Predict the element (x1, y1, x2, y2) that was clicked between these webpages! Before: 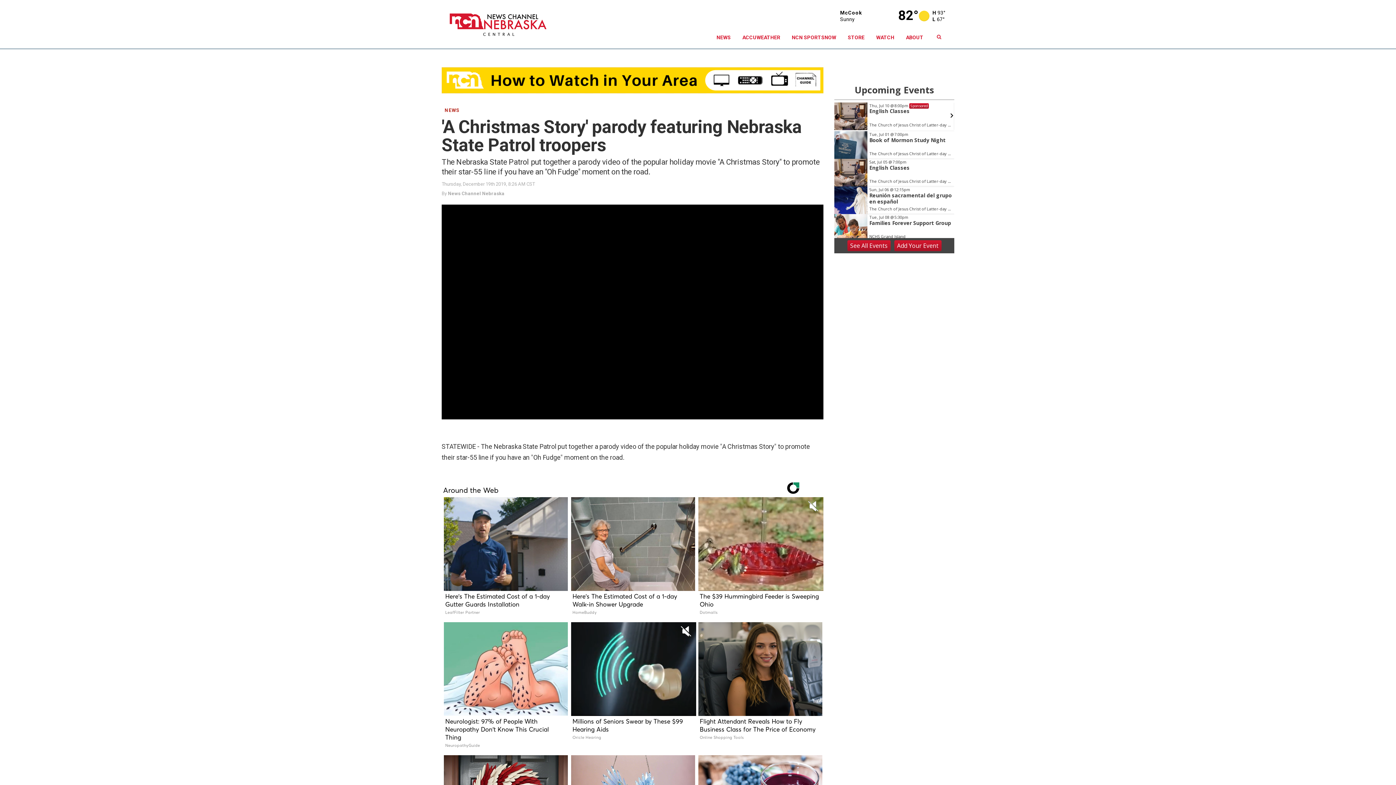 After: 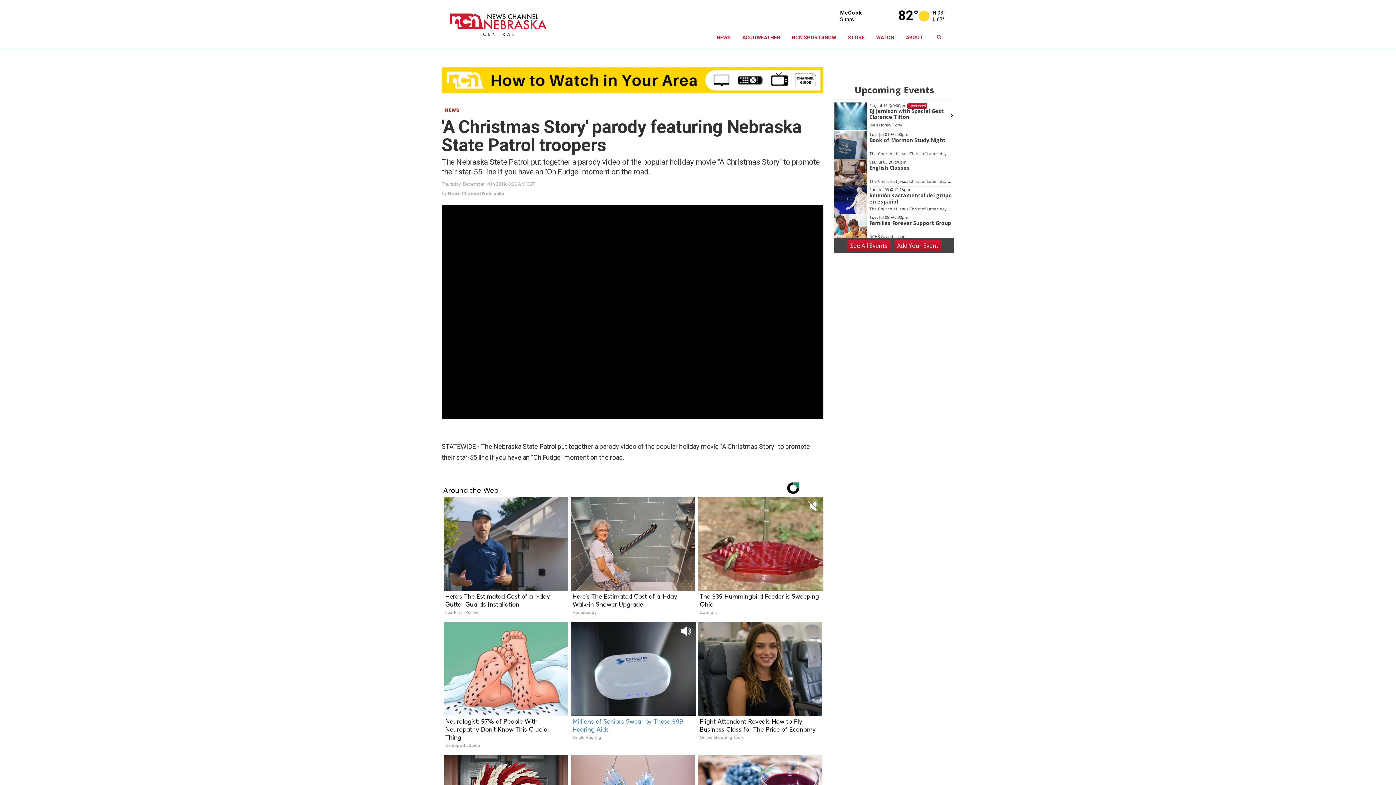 Action: bbox: (678, 624, 693, 638)